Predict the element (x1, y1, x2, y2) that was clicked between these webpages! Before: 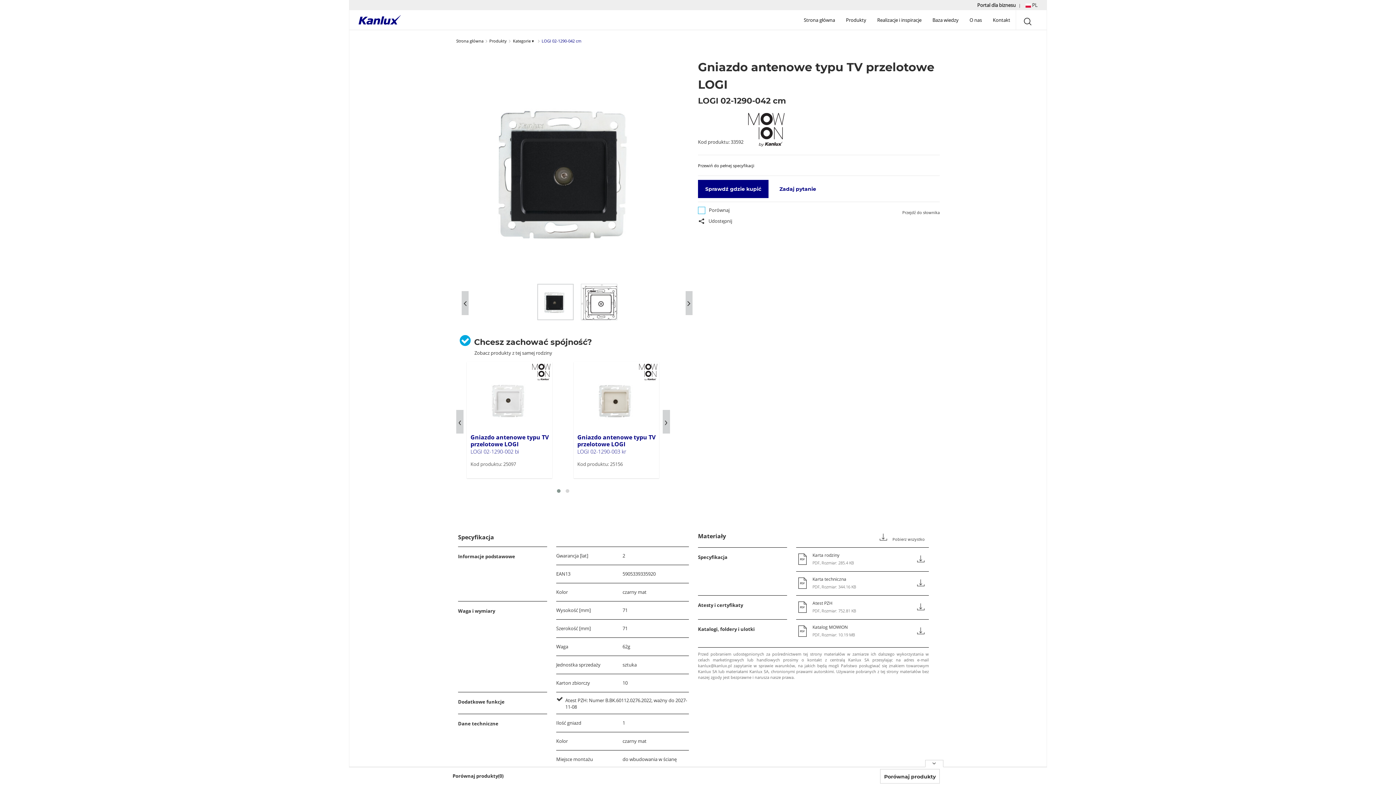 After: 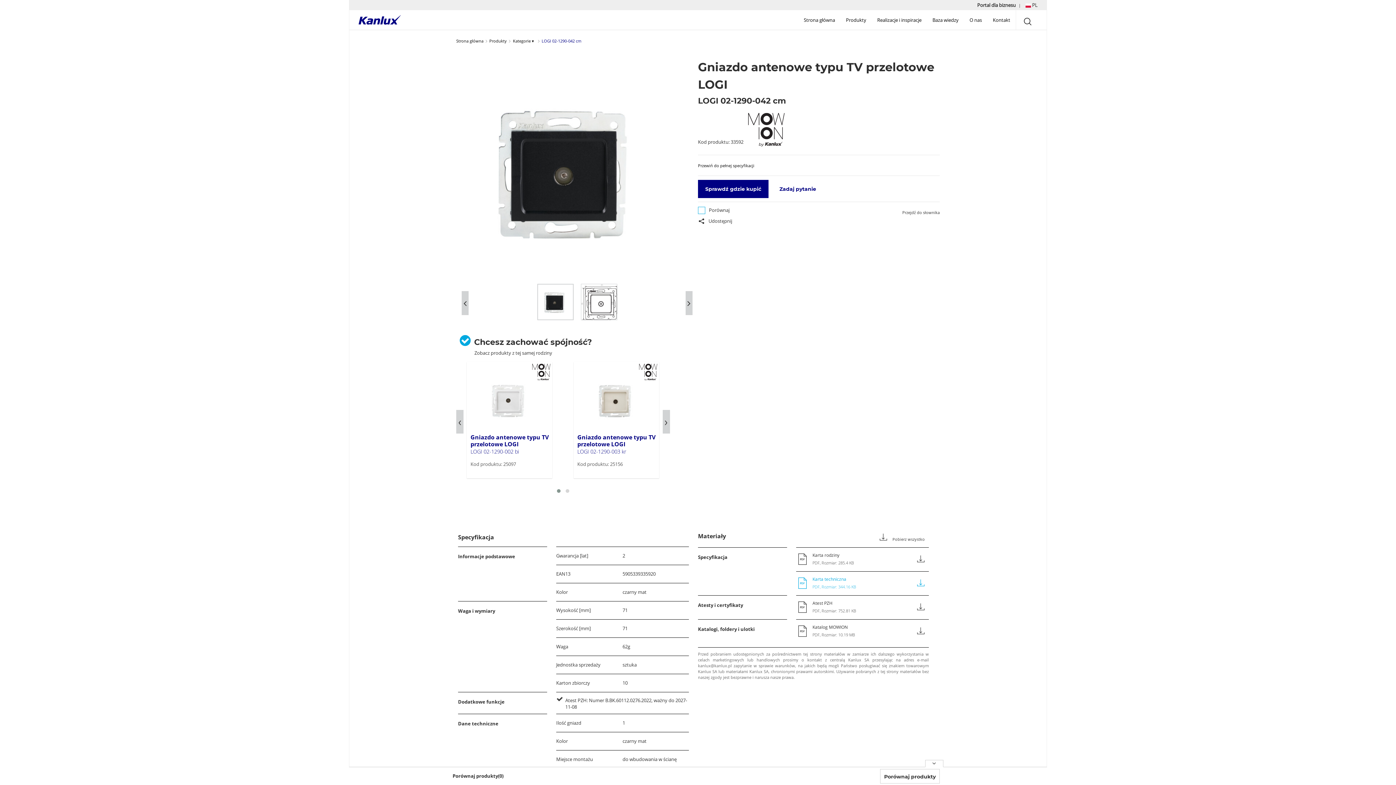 Action: bbox: (796, 571, 929, 595) label: Karta techniczna
PDF, Rozmiar: 344.16 KB